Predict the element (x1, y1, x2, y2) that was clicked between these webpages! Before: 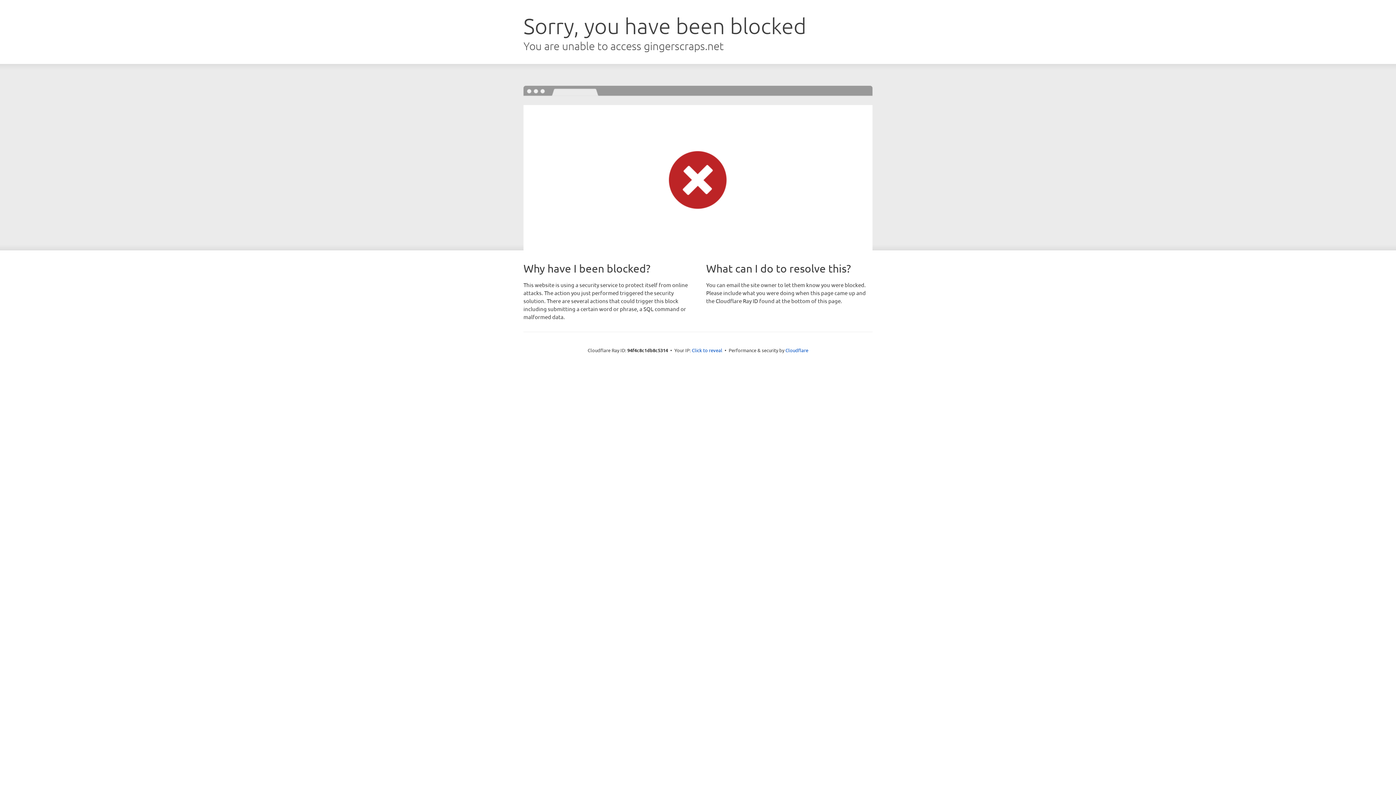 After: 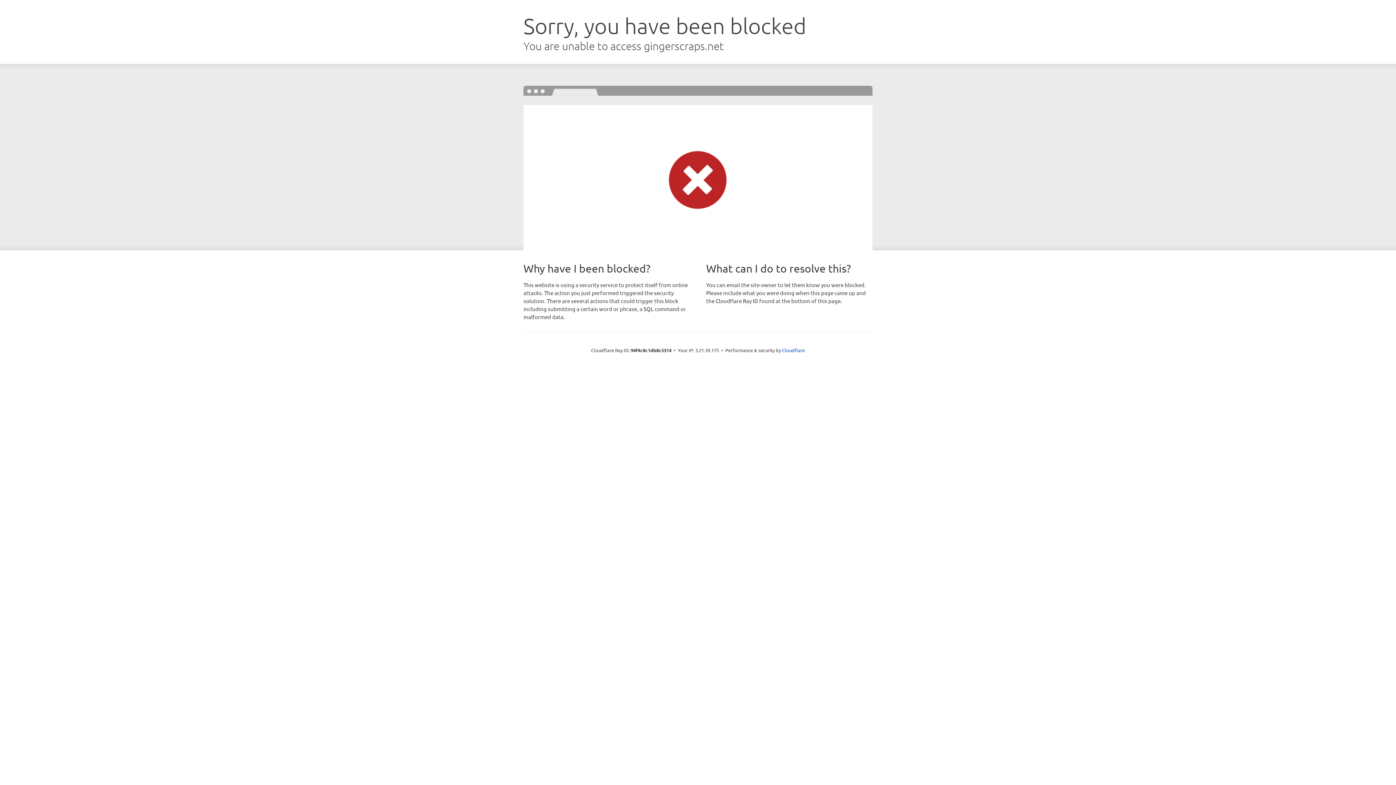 Action: label: Click to reveal bbox: (692, 346, 722, 353)